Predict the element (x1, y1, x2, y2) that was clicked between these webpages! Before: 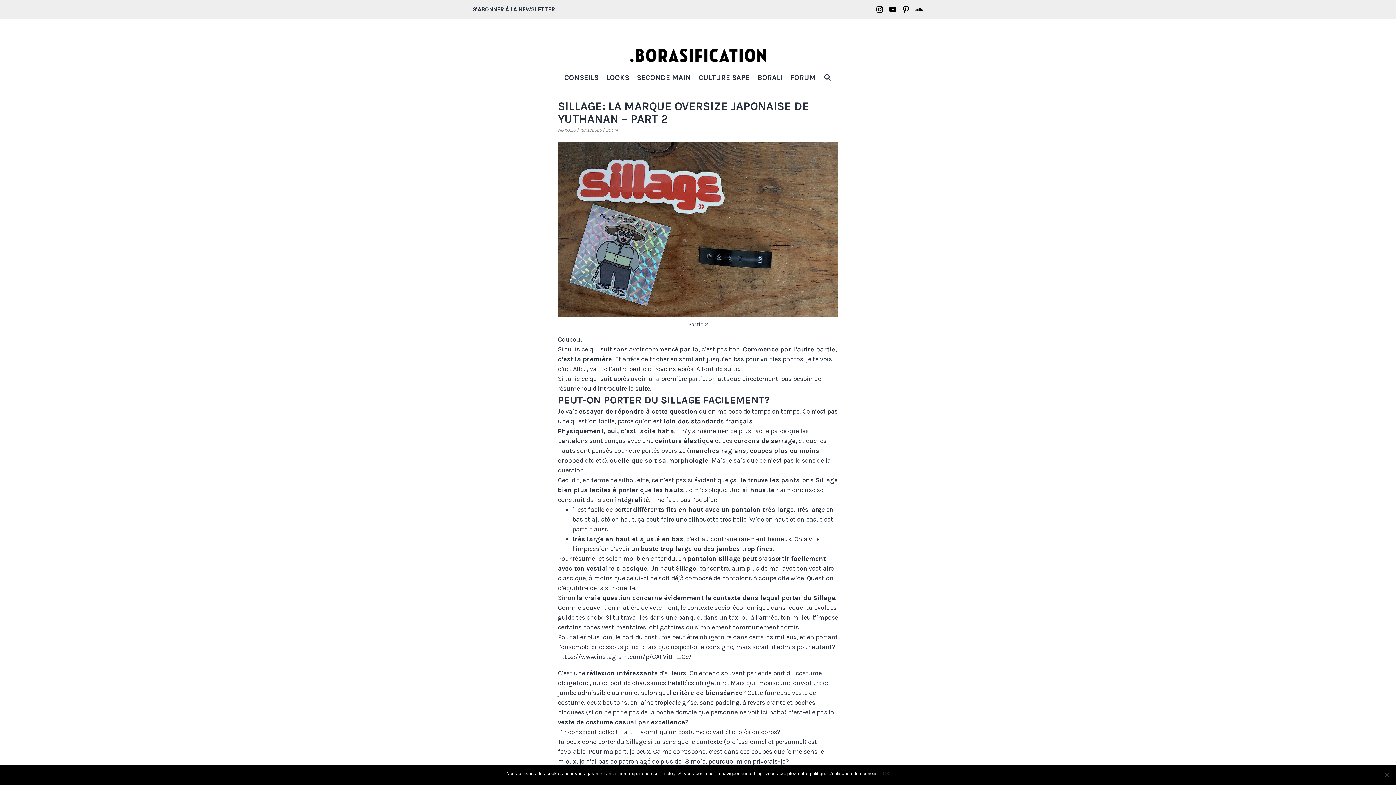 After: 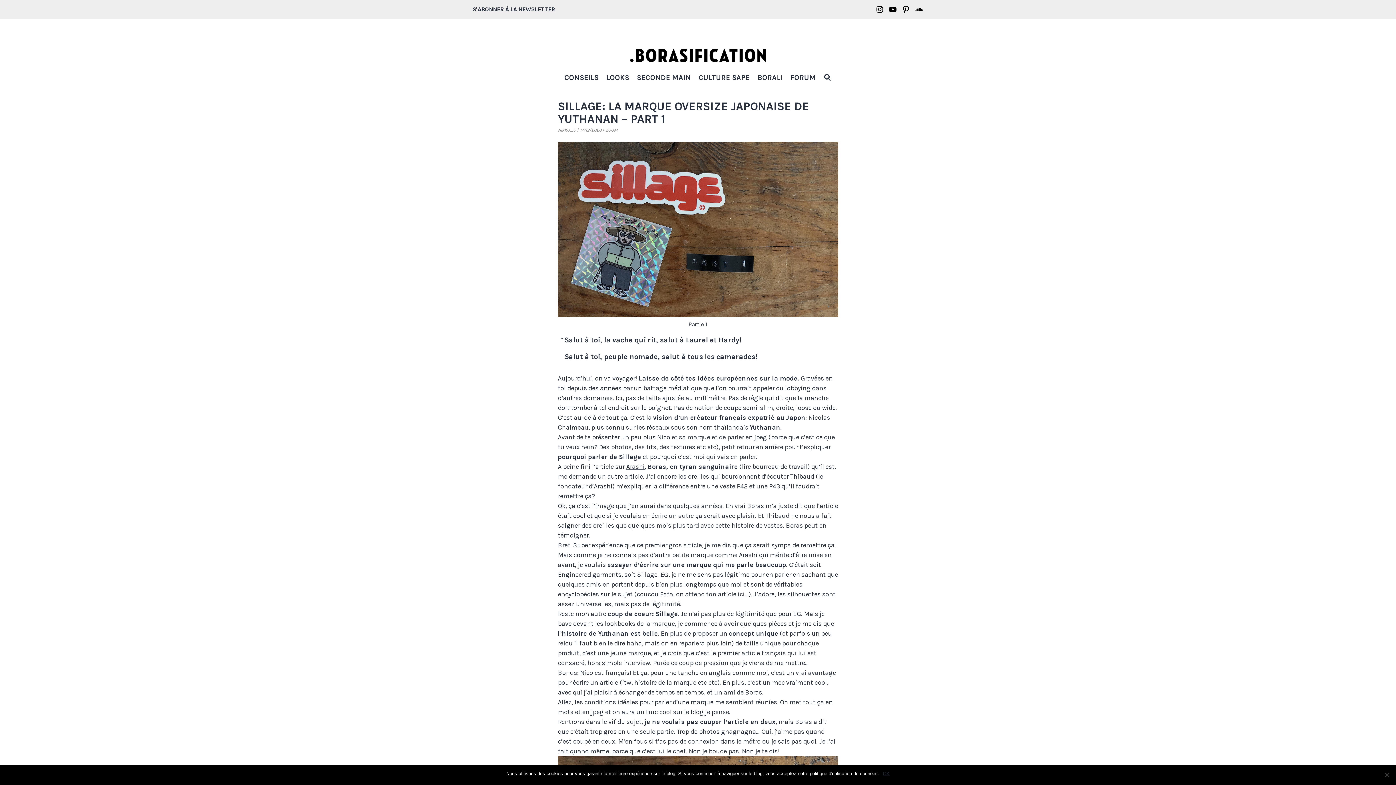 Action: bbox: (679, 345, 698, 353) label: par là